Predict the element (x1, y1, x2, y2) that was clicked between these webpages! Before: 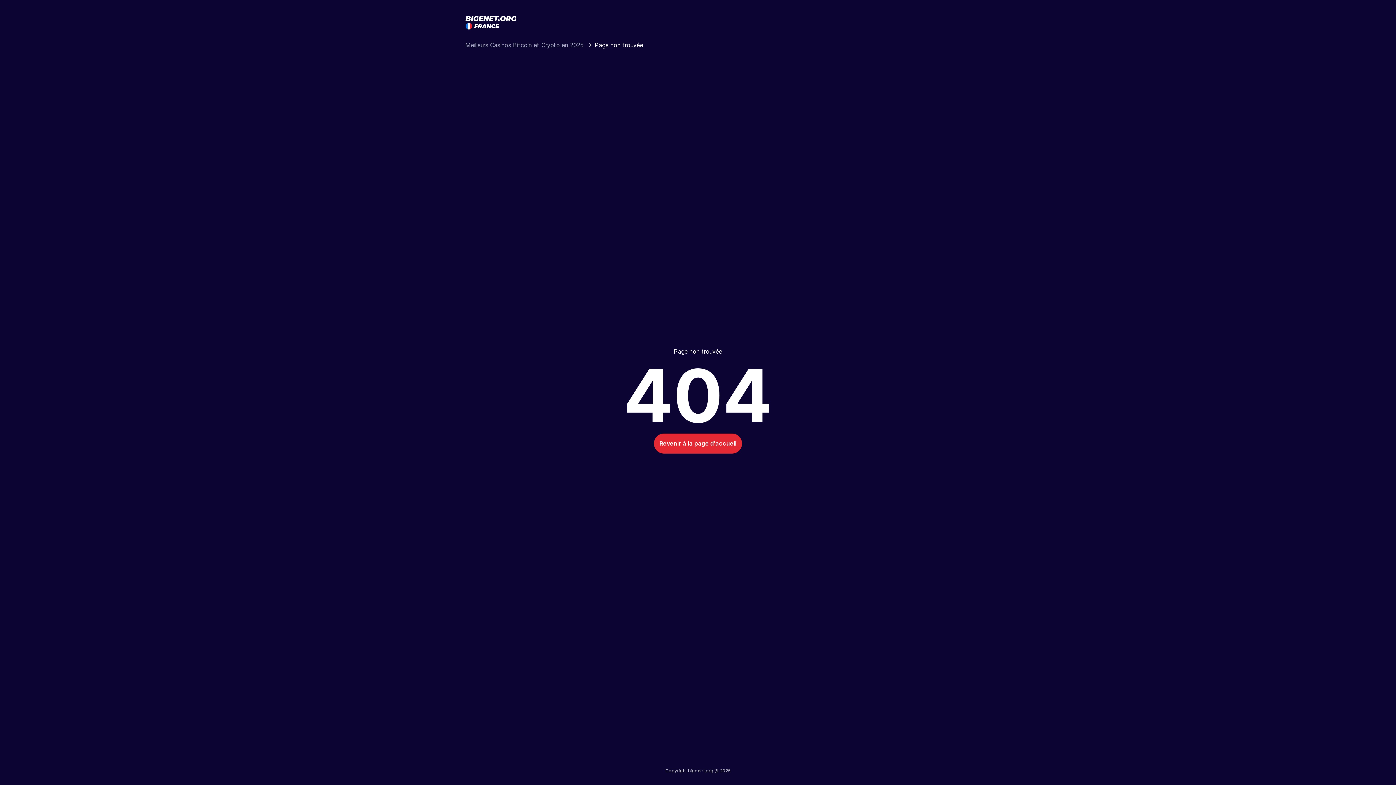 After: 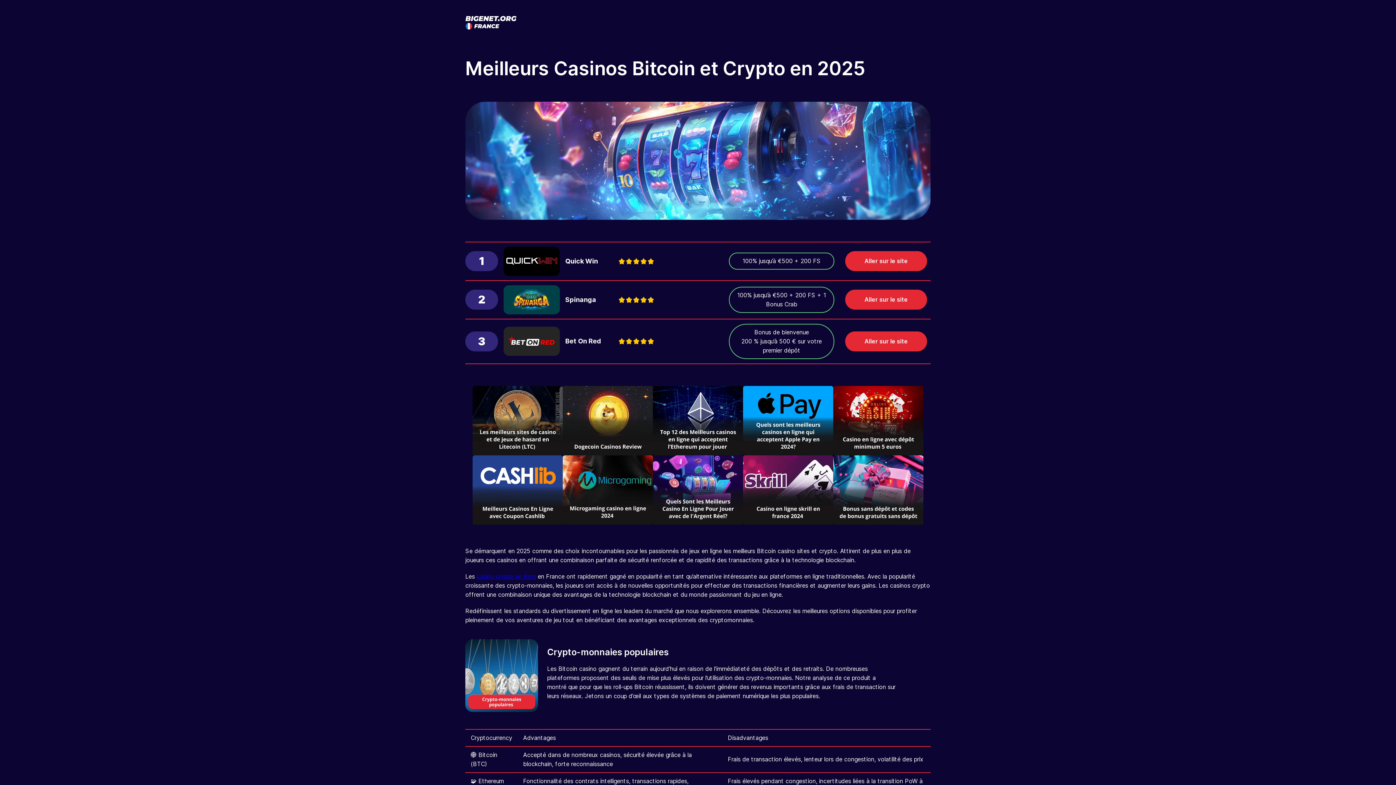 Action: label: Meilleurs Casinos Bitcoin et Crypto en 2025  bbox: (465, 40, 594, 49)